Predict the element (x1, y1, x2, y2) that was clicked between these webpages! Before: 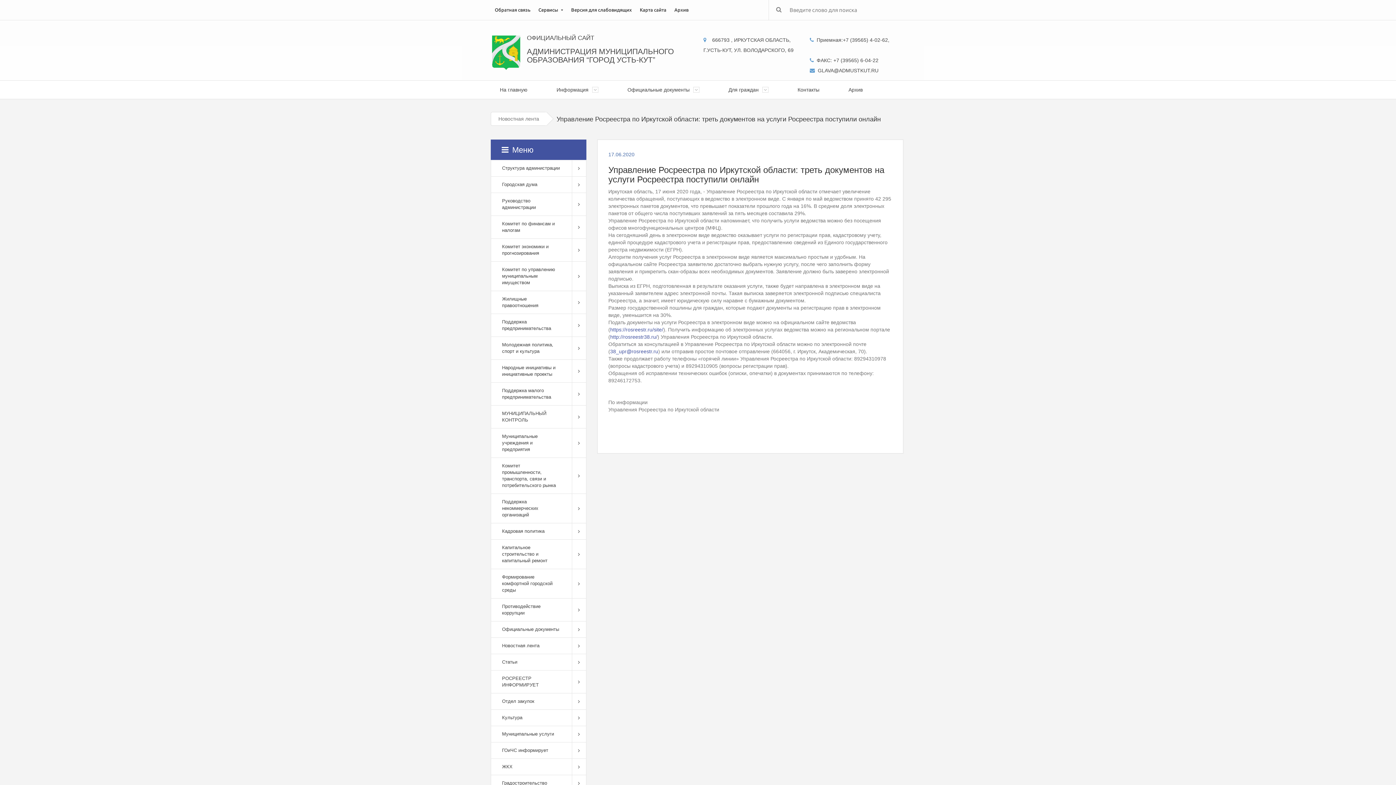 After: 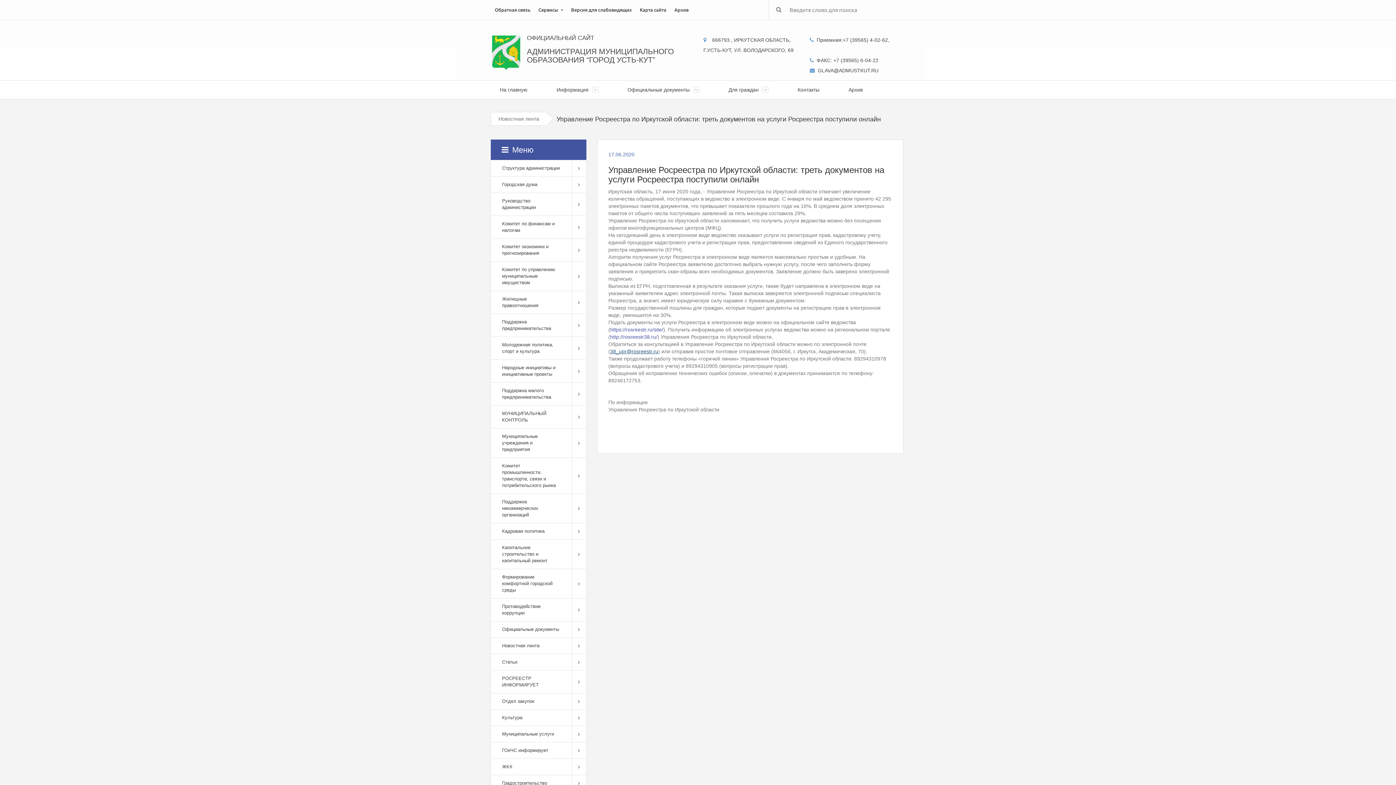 Action: bbox: (610, 348, 658, 354) label: 38_upr@rosreestr.ru